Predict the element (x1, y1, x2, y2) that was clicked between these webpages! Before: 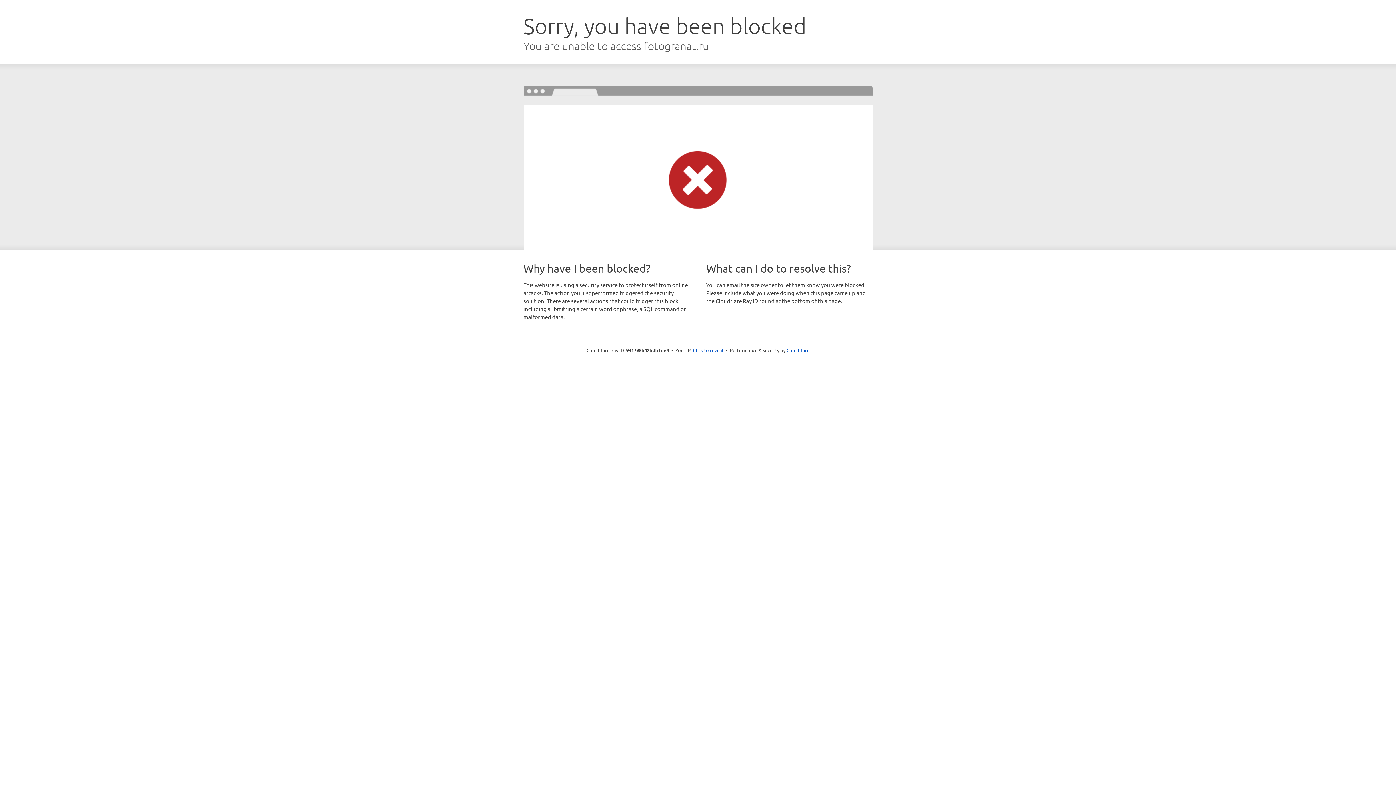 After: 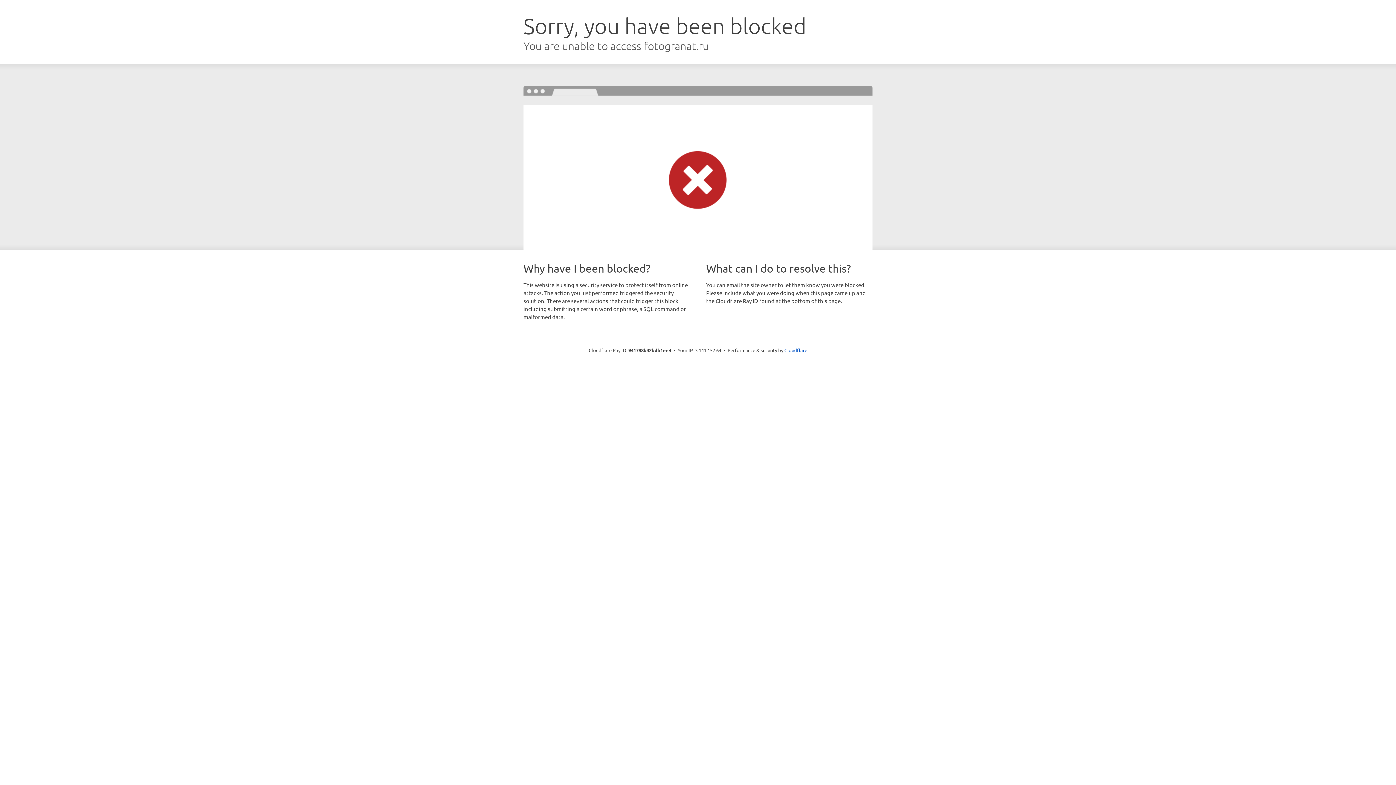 Action: label: Click to reveal bbox: (693, 346, 723, 353)